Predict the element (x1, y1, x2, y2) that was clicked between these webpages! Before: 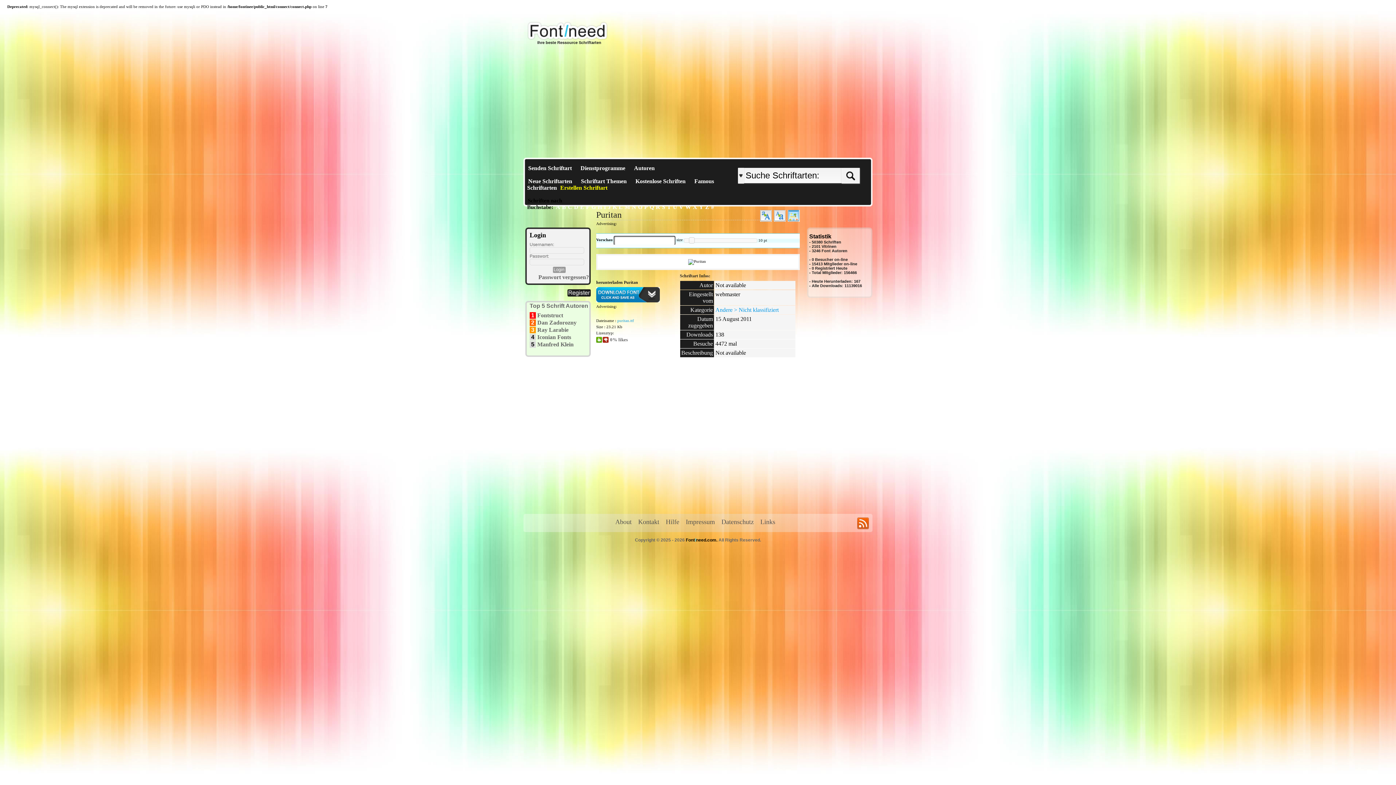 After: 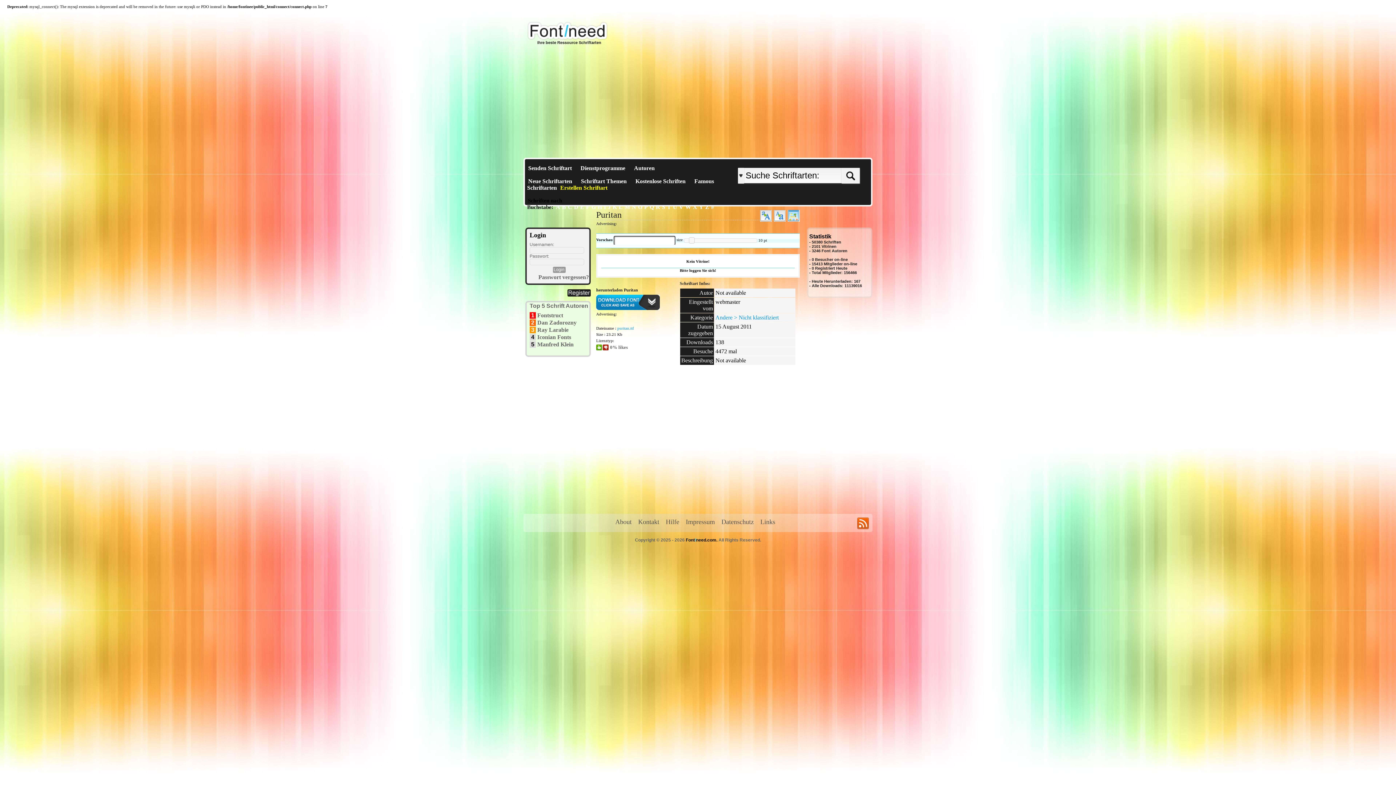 Action: bbox: (788, 214, 800, 223)